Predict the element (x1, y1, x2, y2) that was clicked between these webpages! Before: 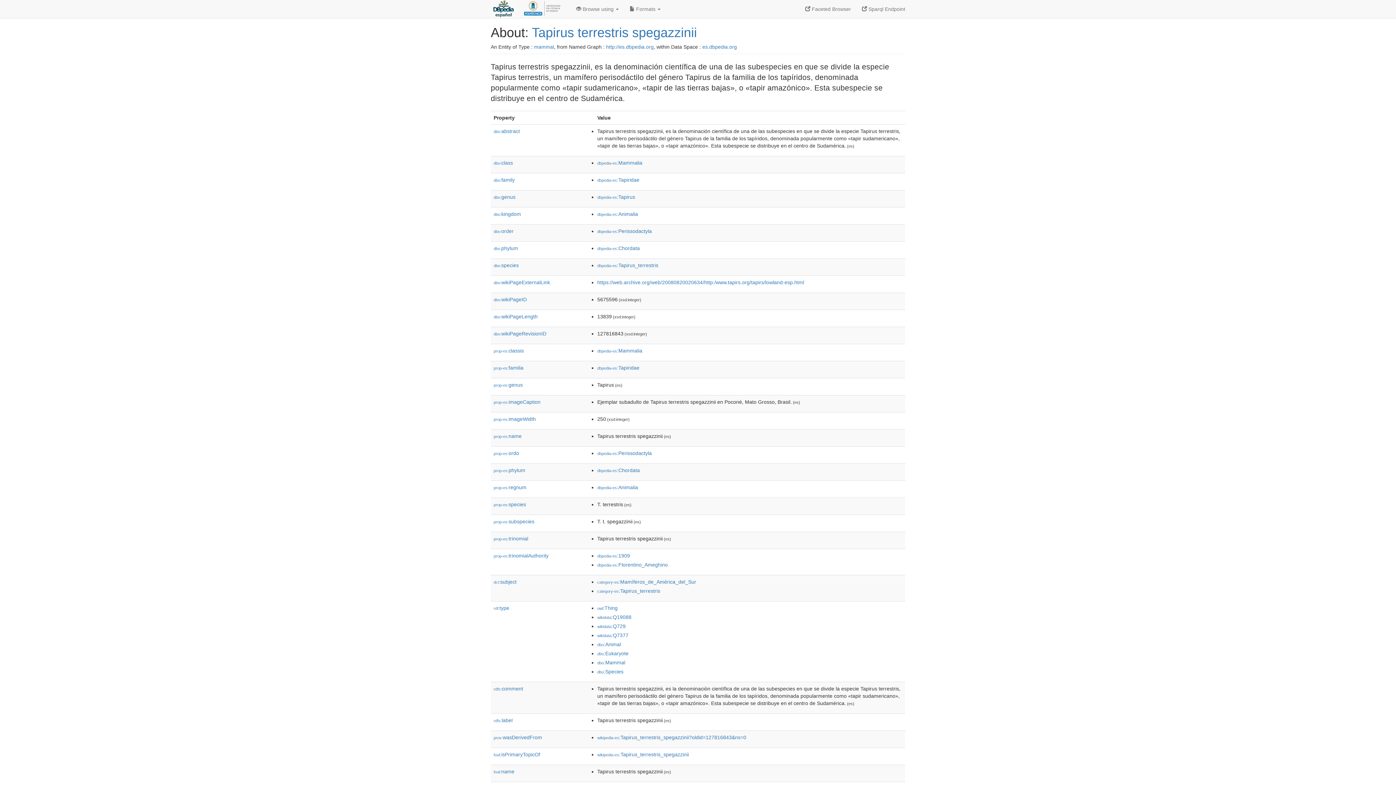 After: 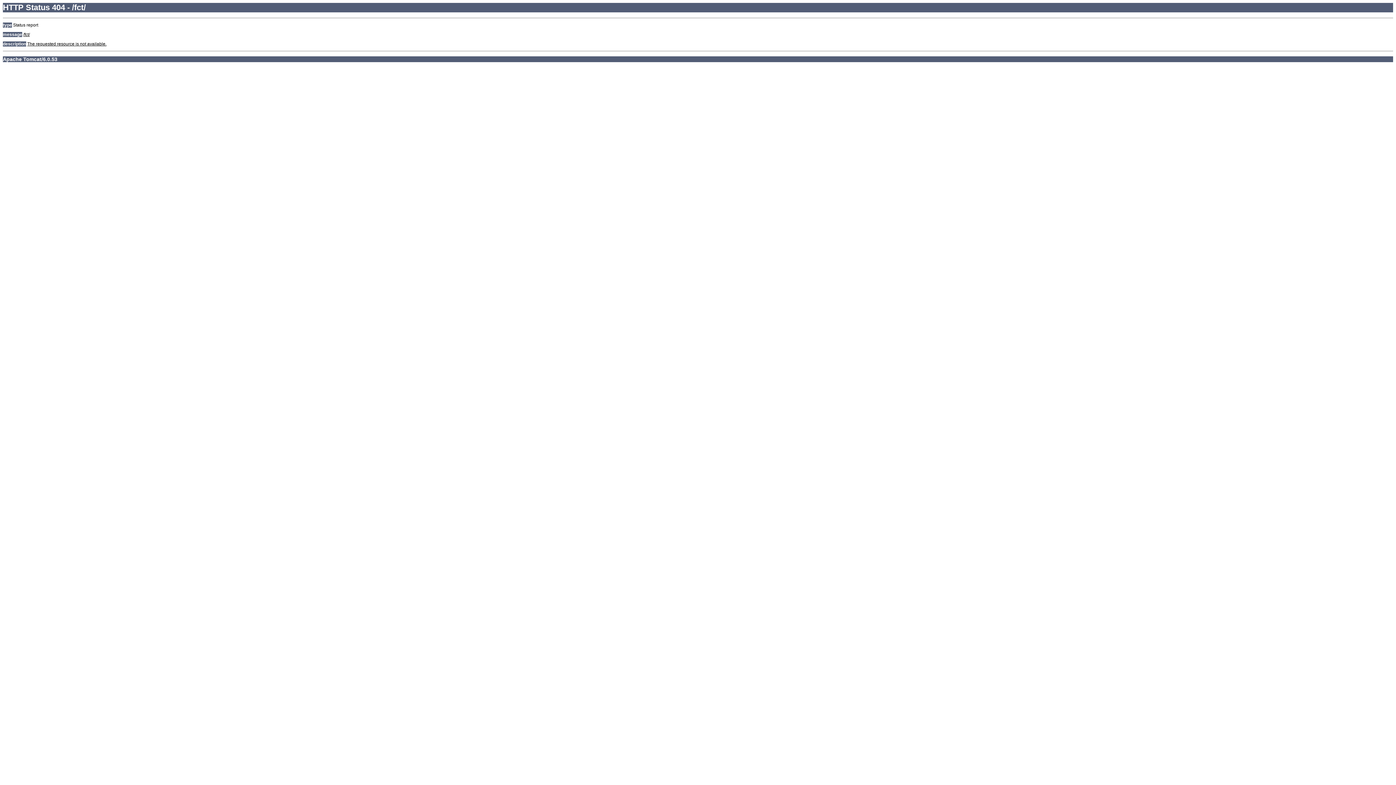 Action: bbox: (800, 0, 856, 18) label:  Faceted Browser